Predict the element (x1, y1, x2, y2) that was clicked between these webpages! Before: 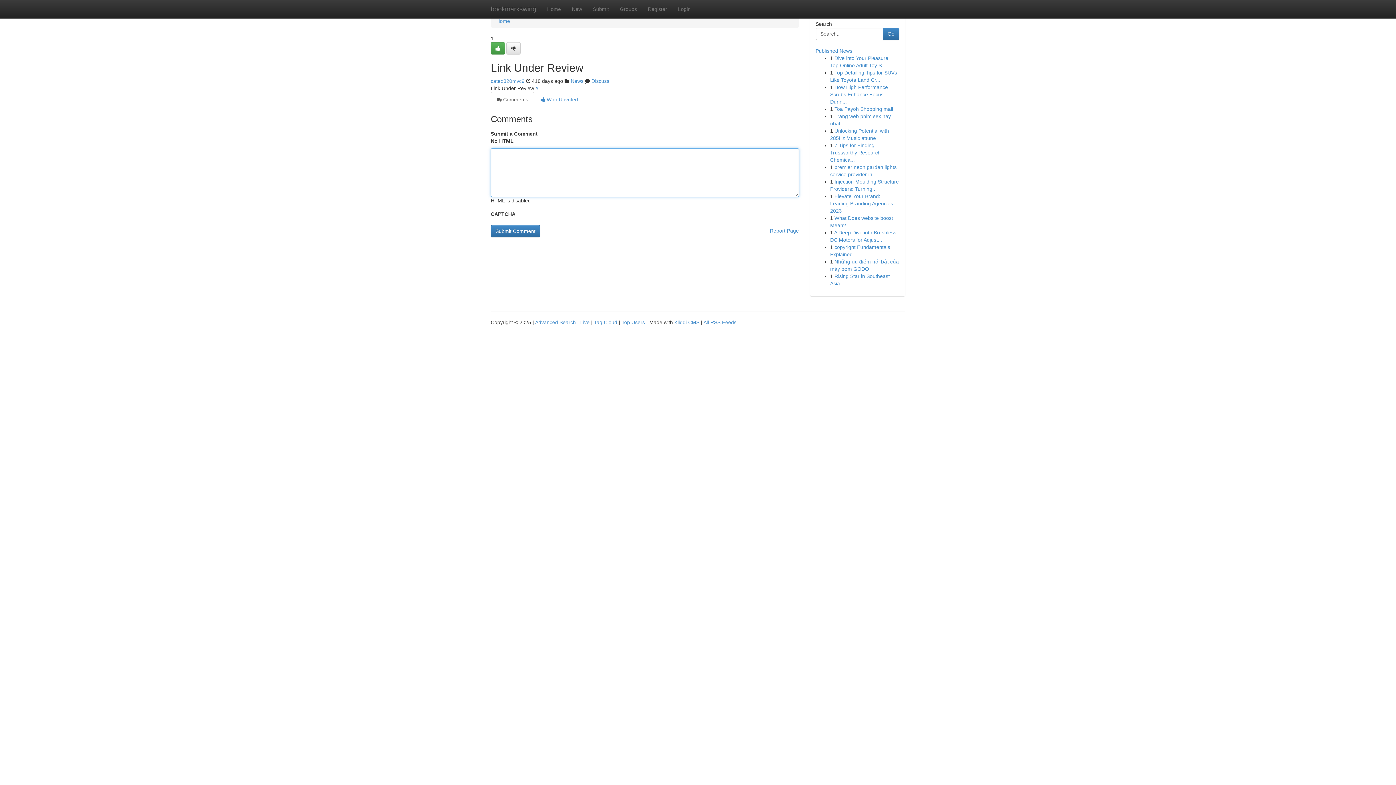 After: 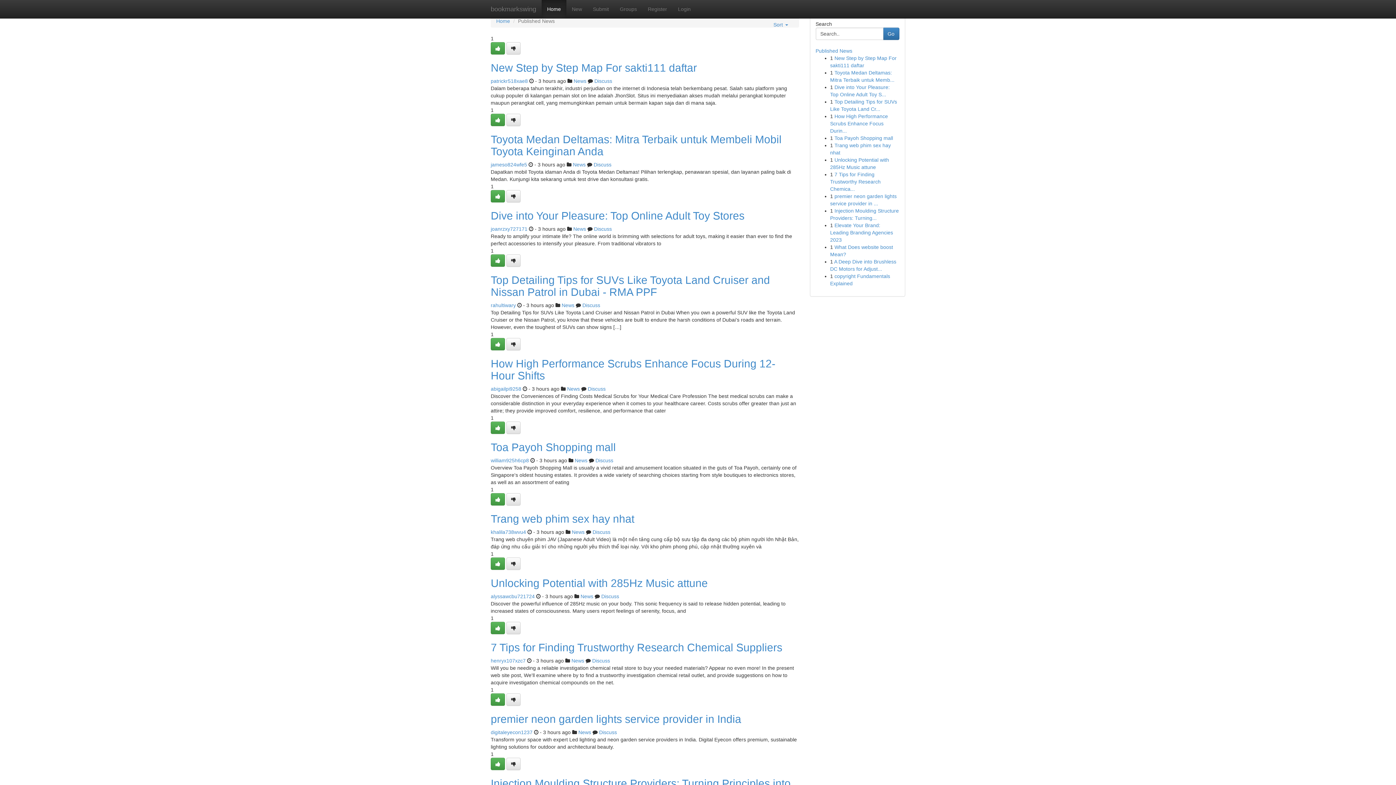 Action: bbox: (621, 319, 645, 325) label: Top Users